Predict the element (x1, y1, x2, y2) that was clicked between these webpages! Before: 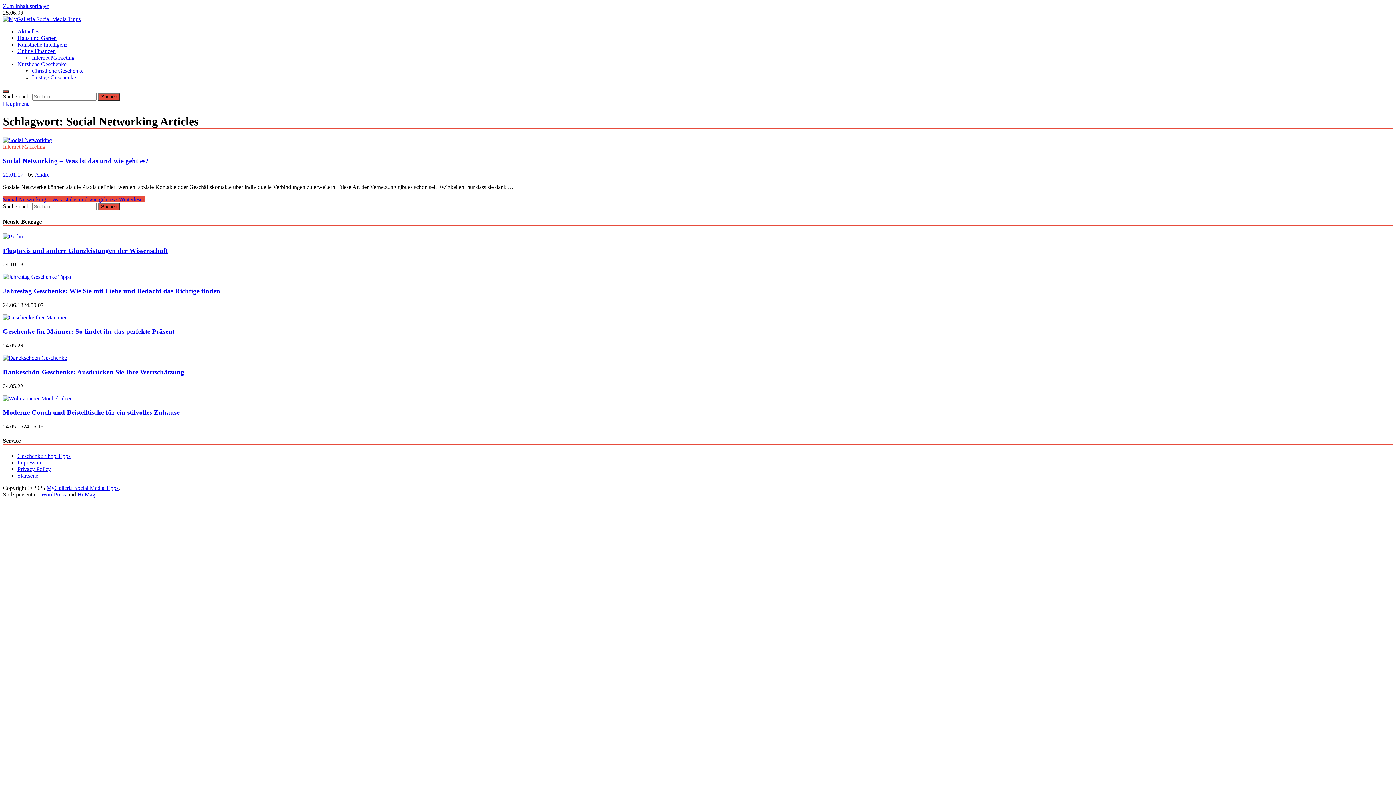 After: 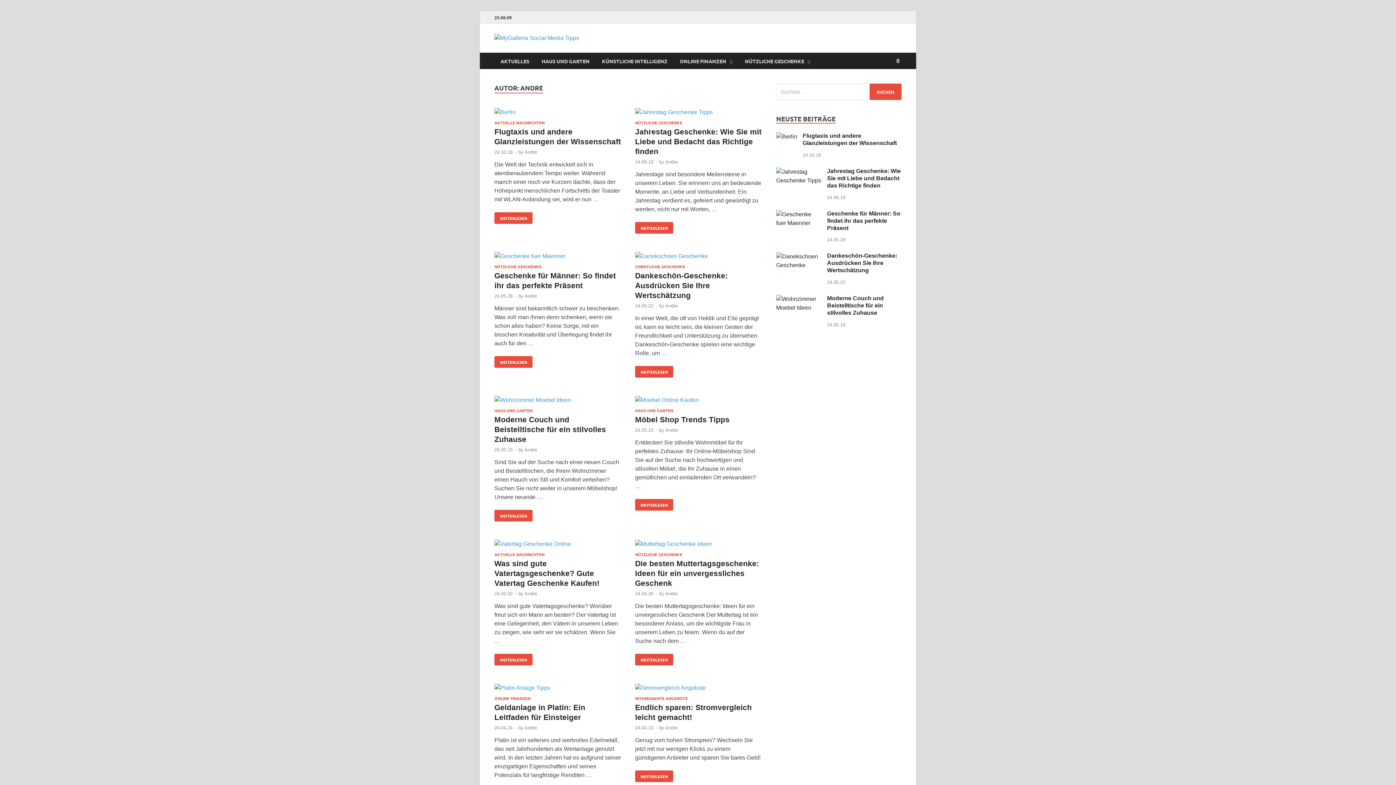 Action: bbox: (34, 171, 49, 177) label: Andre